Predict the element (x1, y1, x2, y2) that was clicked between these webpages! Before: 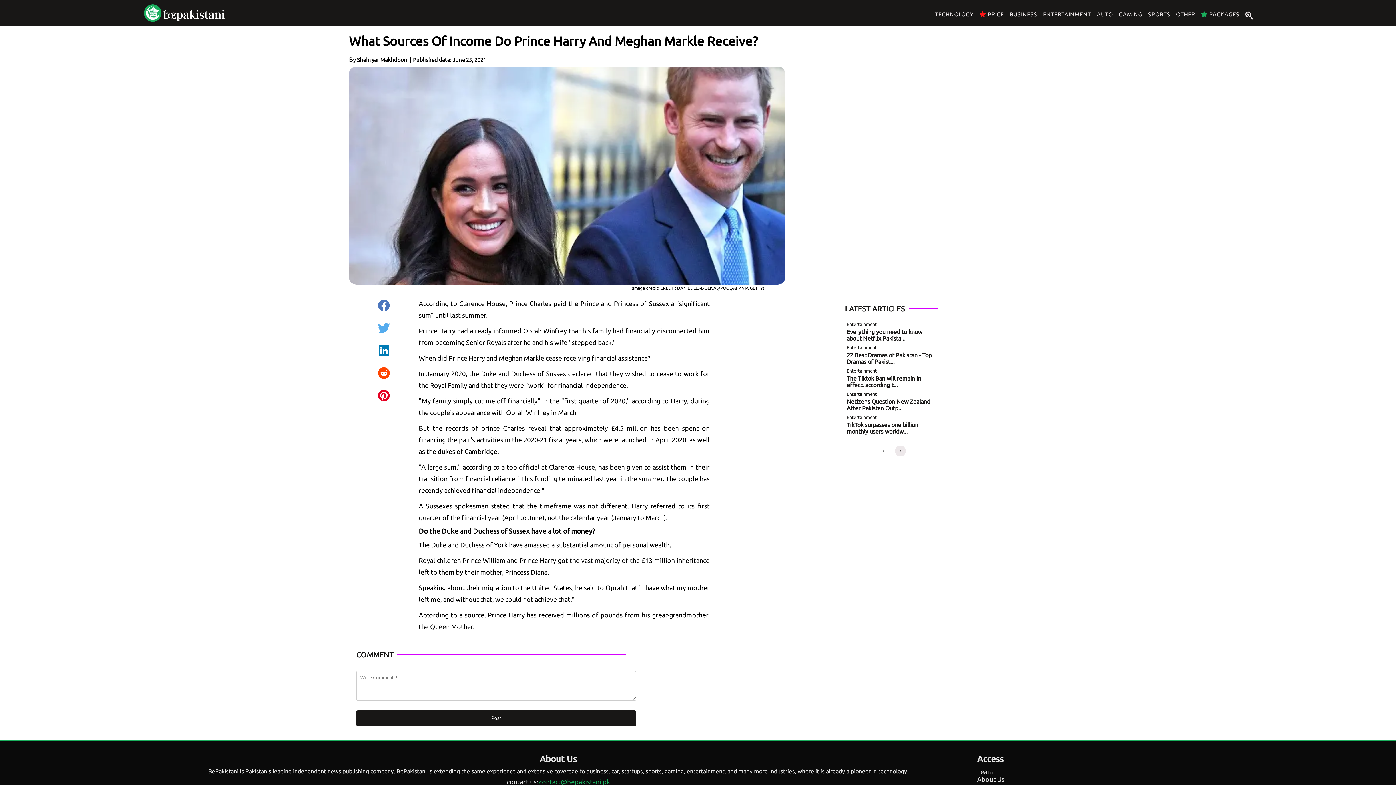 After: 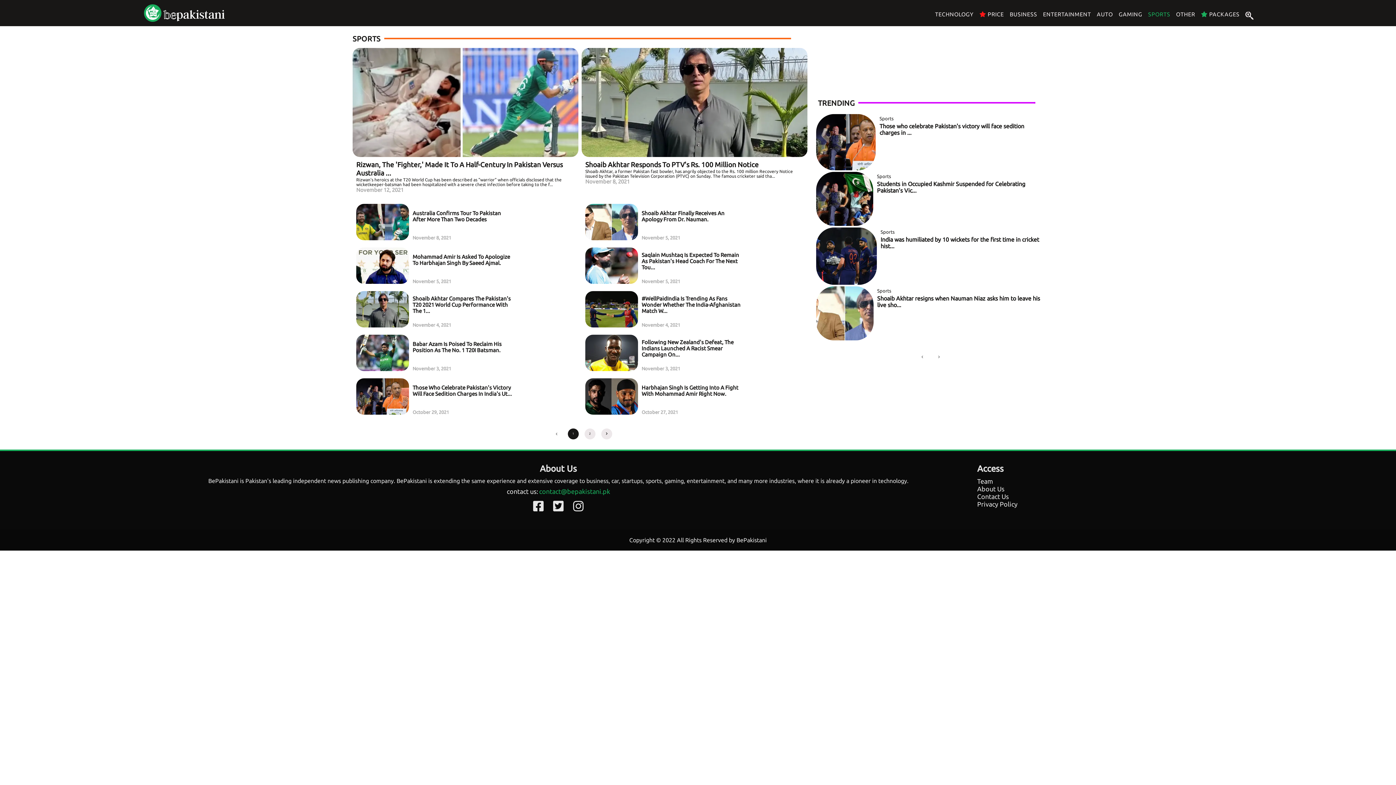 Action: bbox: (1145, 0, 1173, 26) label: SPORTS